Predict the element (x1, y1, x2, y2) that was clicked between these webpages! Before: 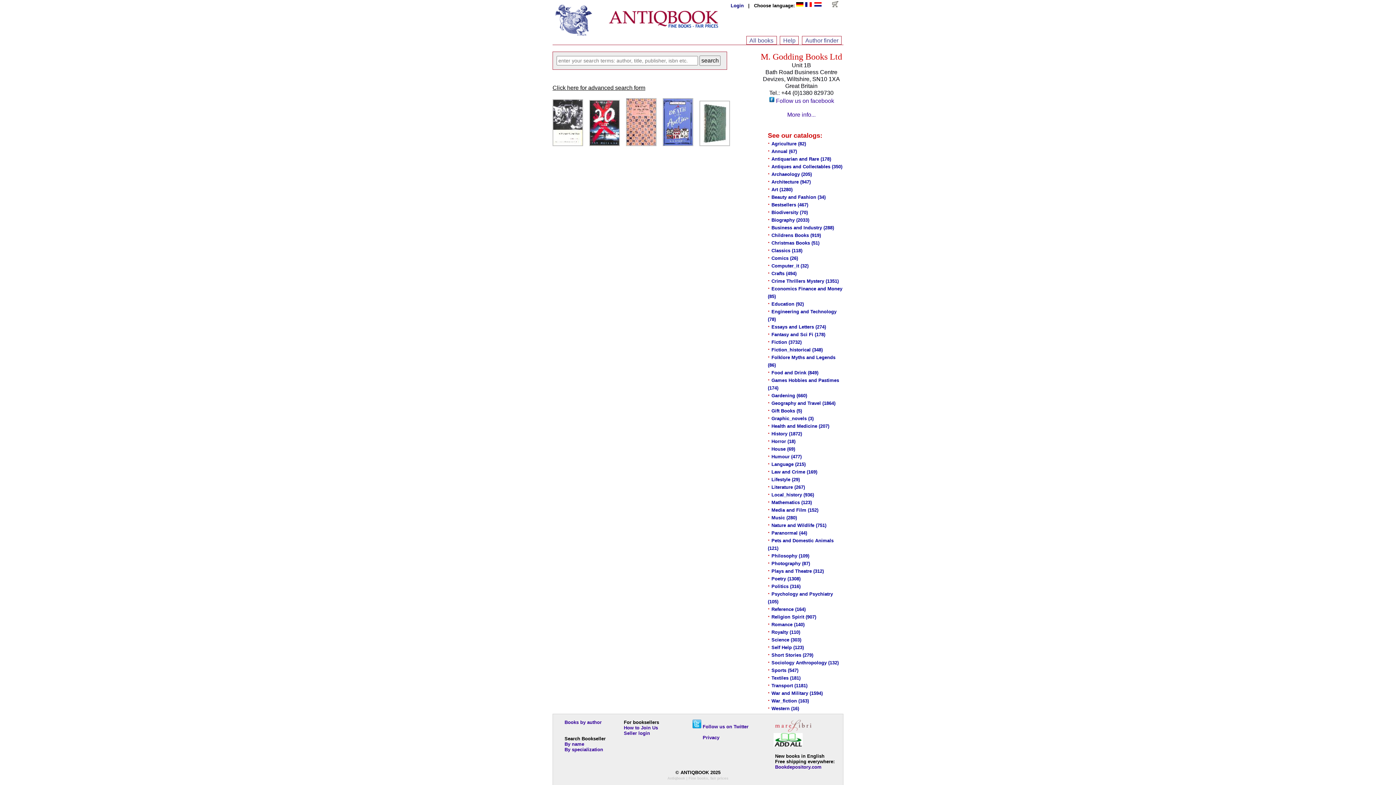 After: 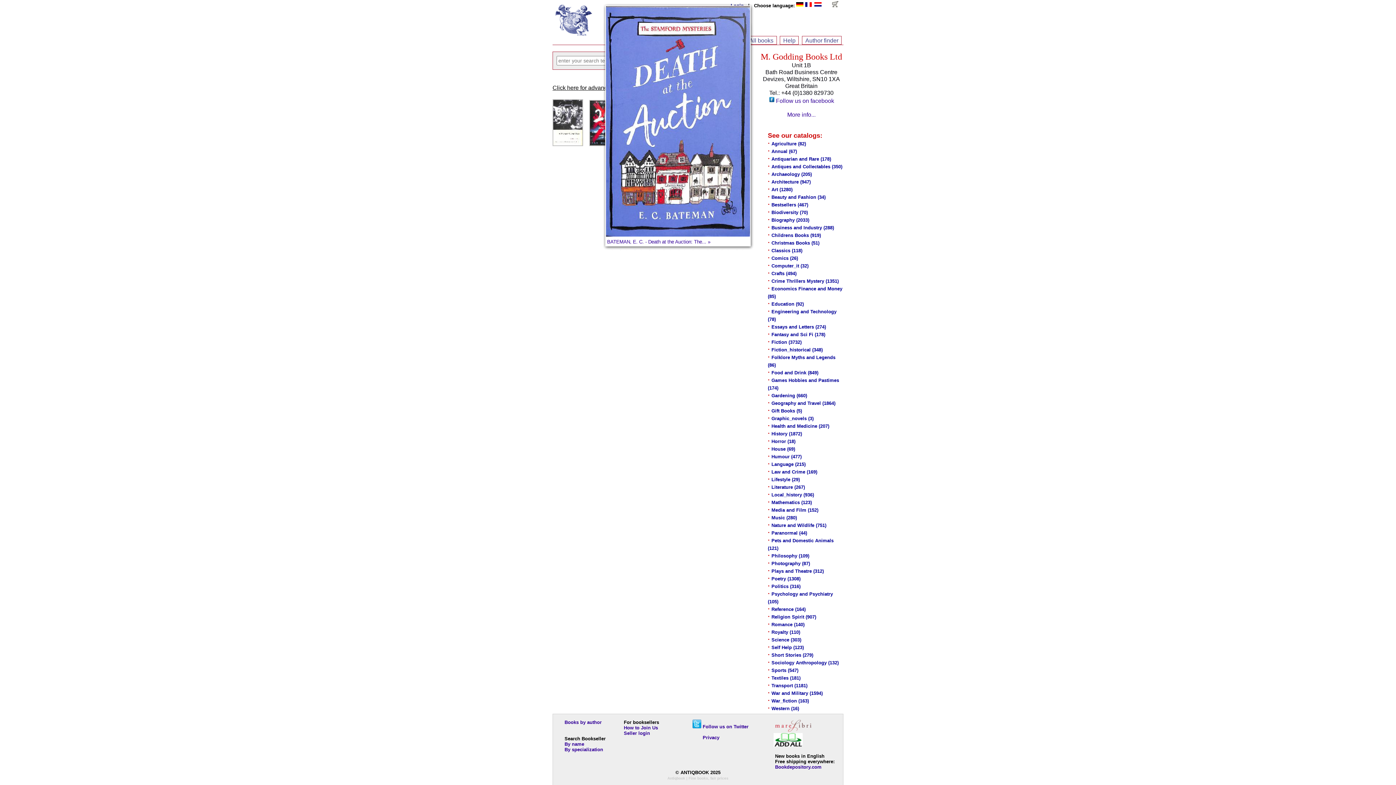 Action: bbox: (662, 142, 693, 147)